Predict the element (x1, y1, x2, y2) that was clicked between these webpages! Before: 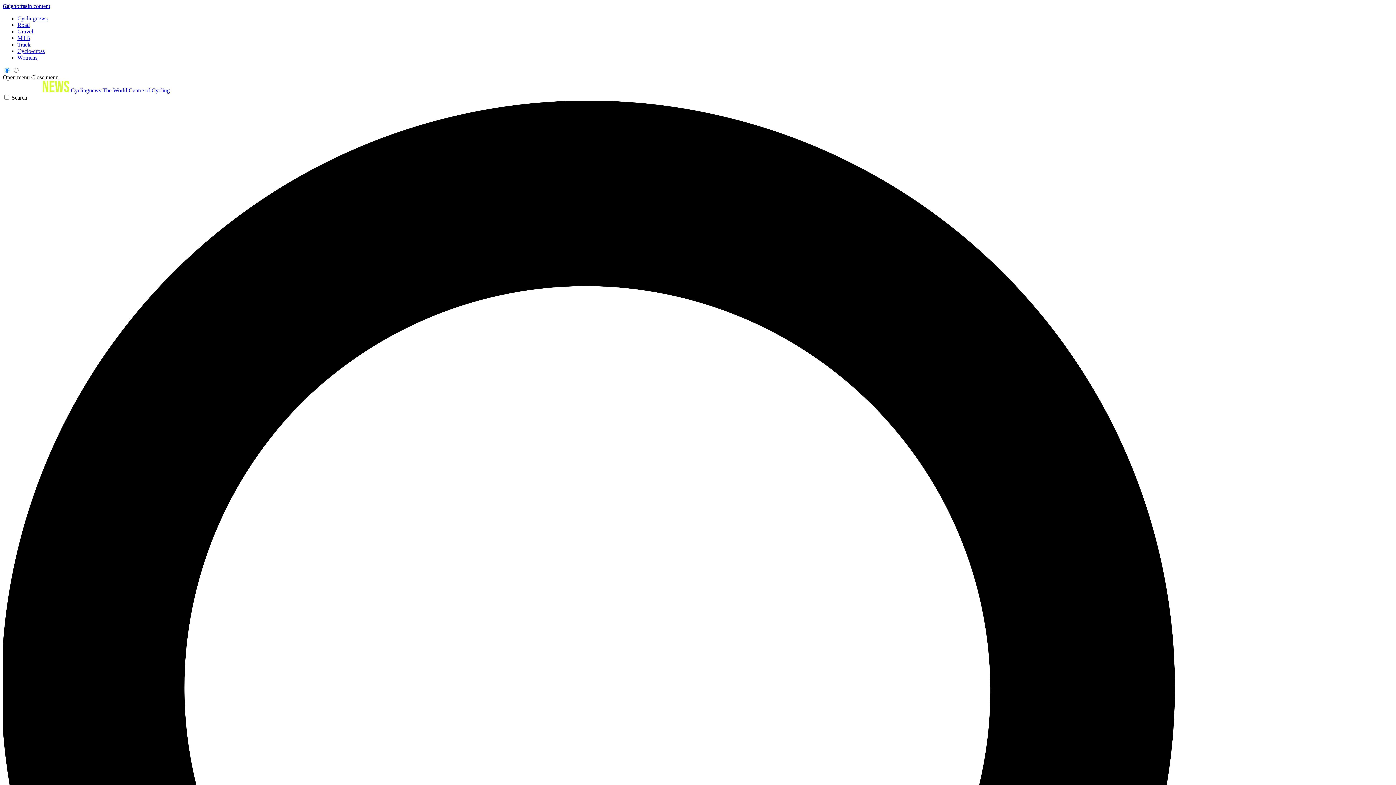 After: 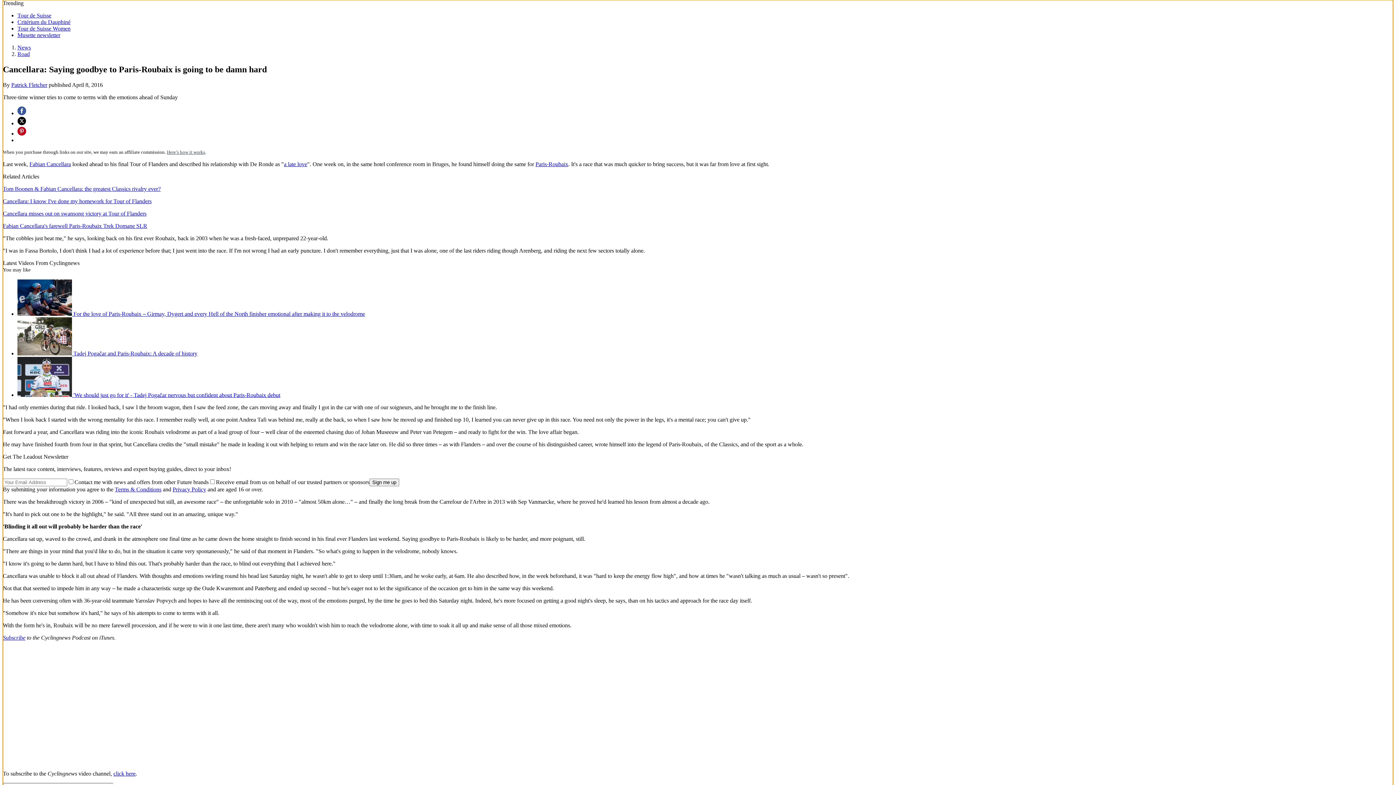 Action: label: Skip to main content bbox: (2, 2, 50, 9)